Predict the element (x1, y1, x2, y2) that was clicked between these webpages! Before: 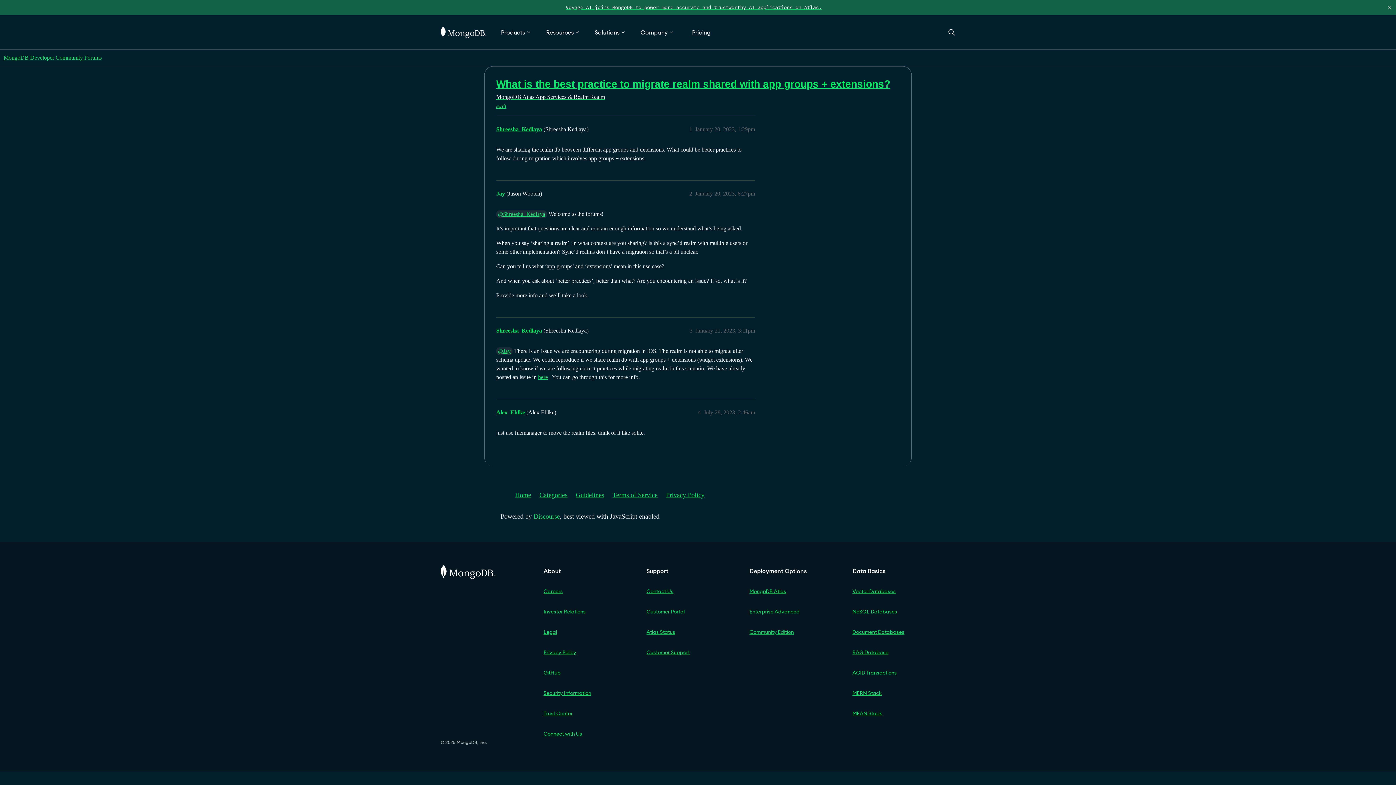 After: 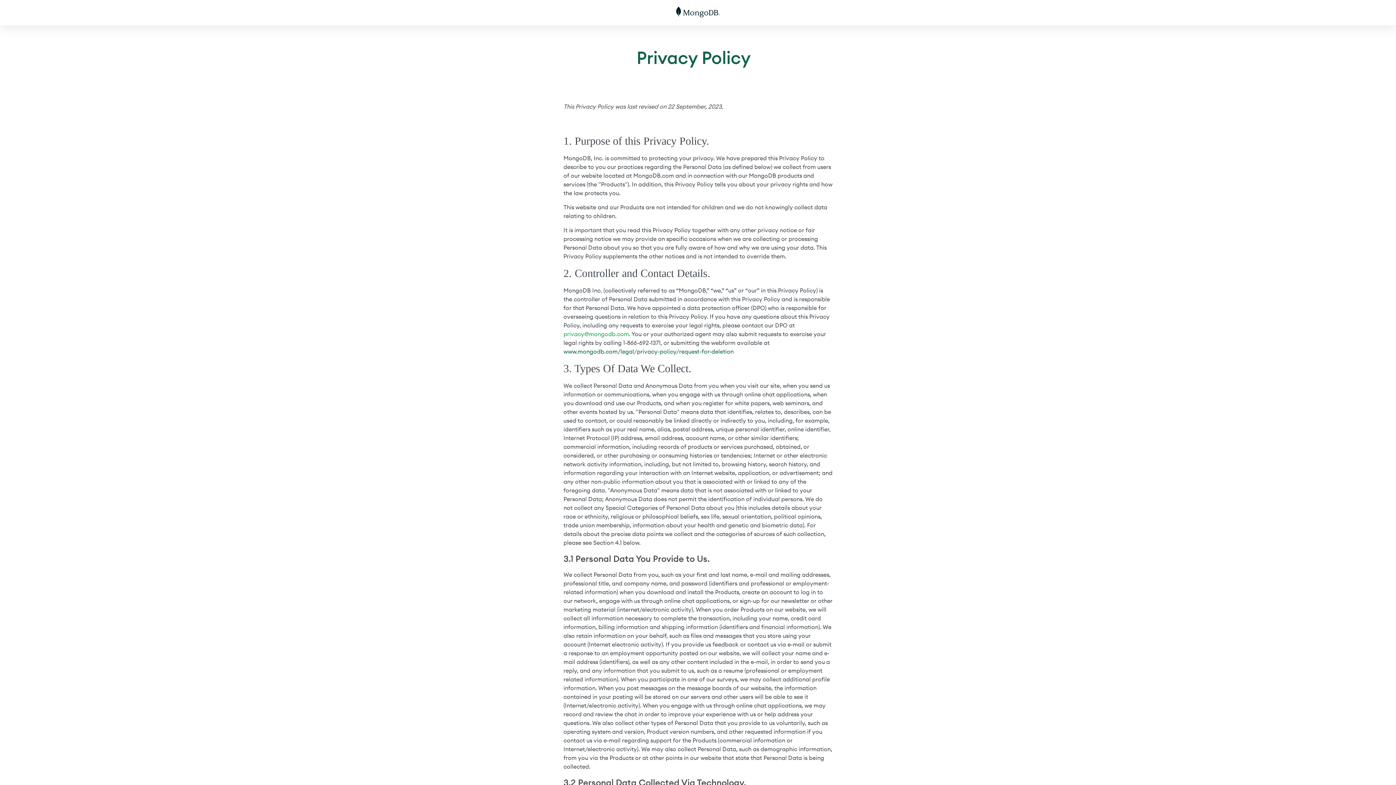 Action: bbox: (543, 646, 646, 658) label: Privacy Policy